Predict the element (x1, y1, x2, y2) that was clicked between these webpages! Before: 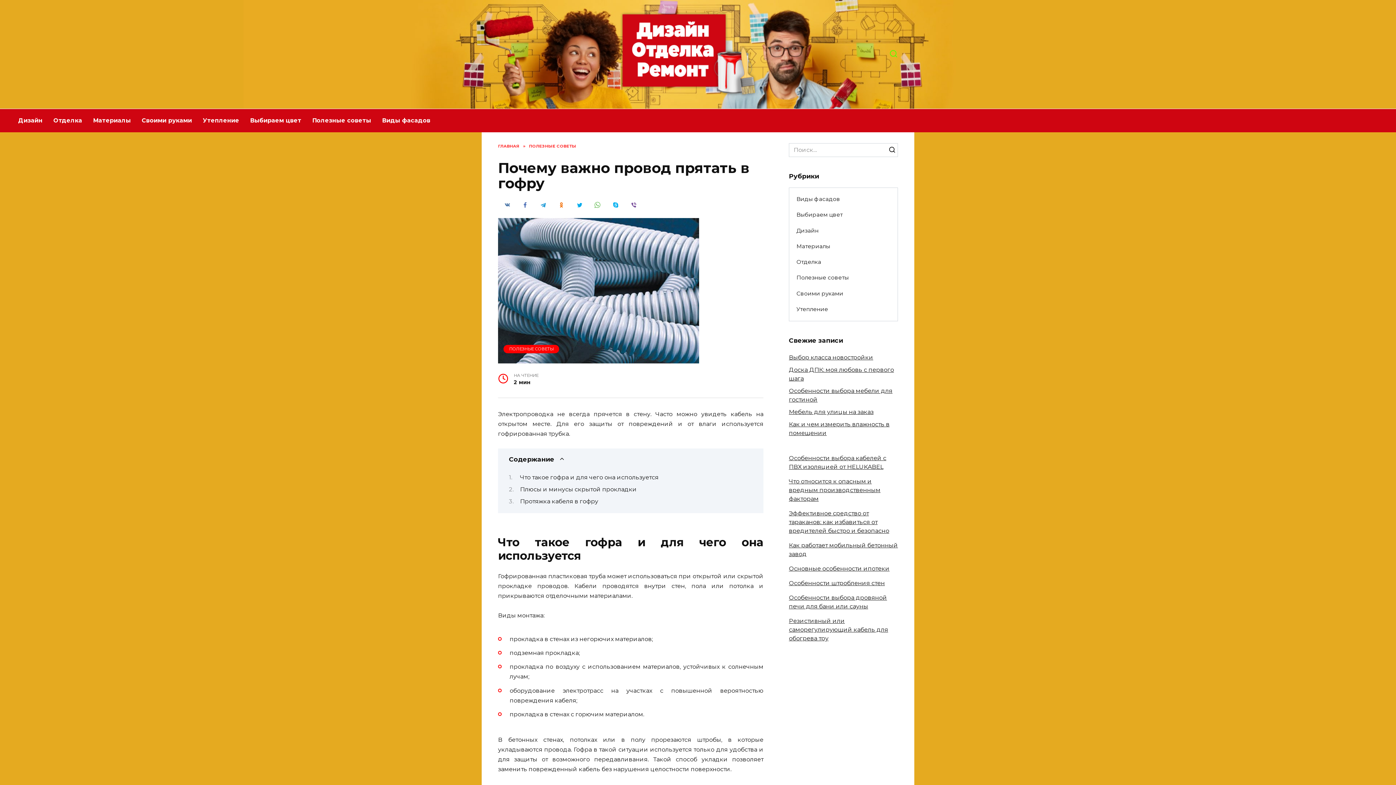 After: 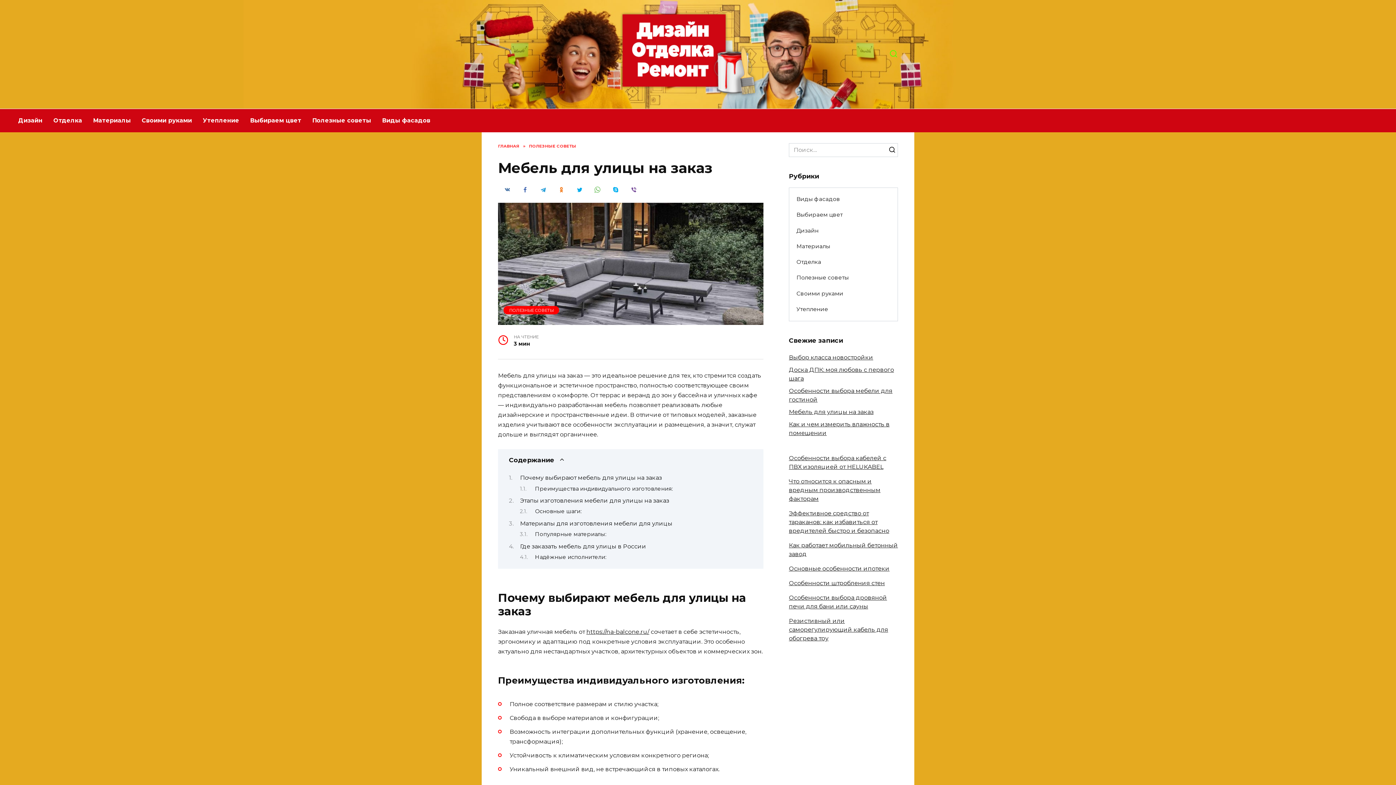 Action: bbox: (789, 408, 873, 415) label: Мебель для улицы на заказ